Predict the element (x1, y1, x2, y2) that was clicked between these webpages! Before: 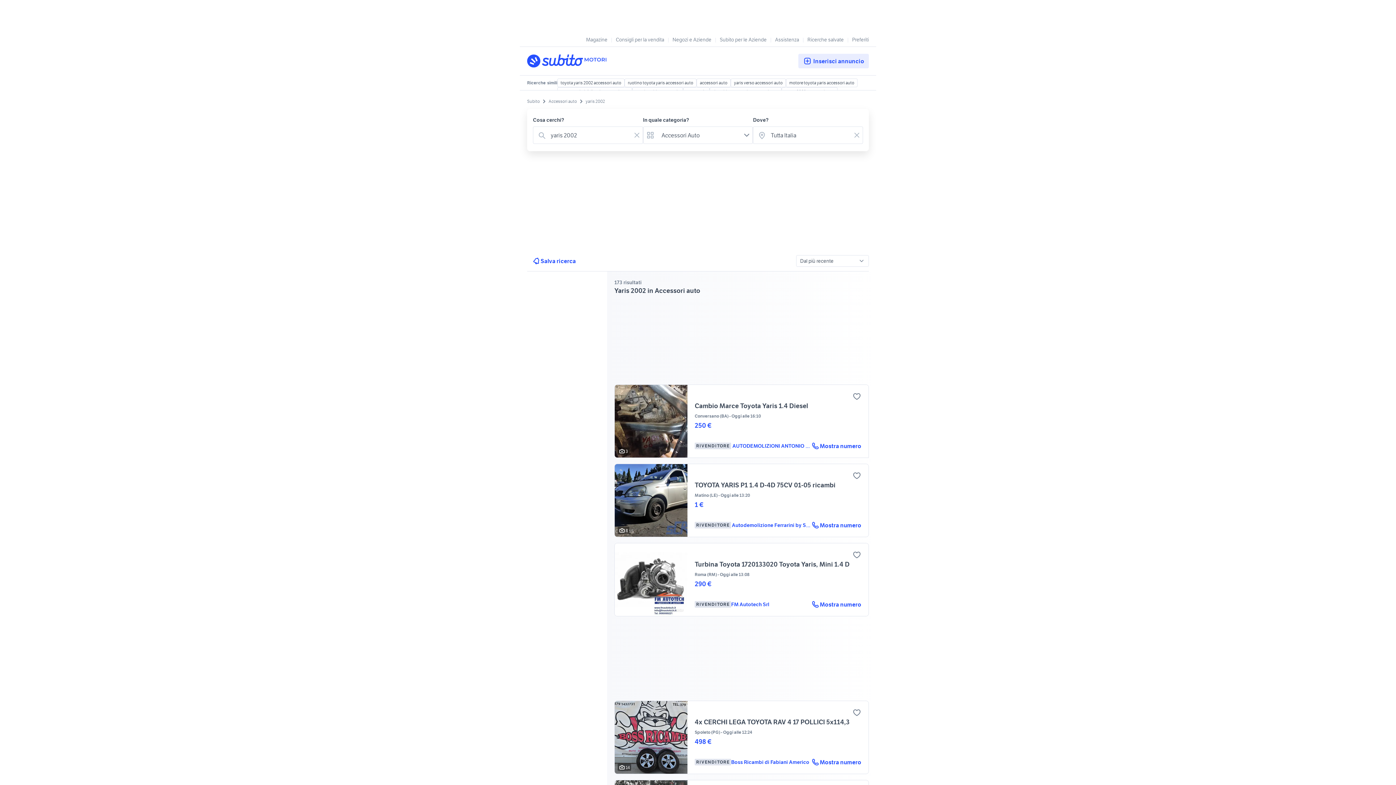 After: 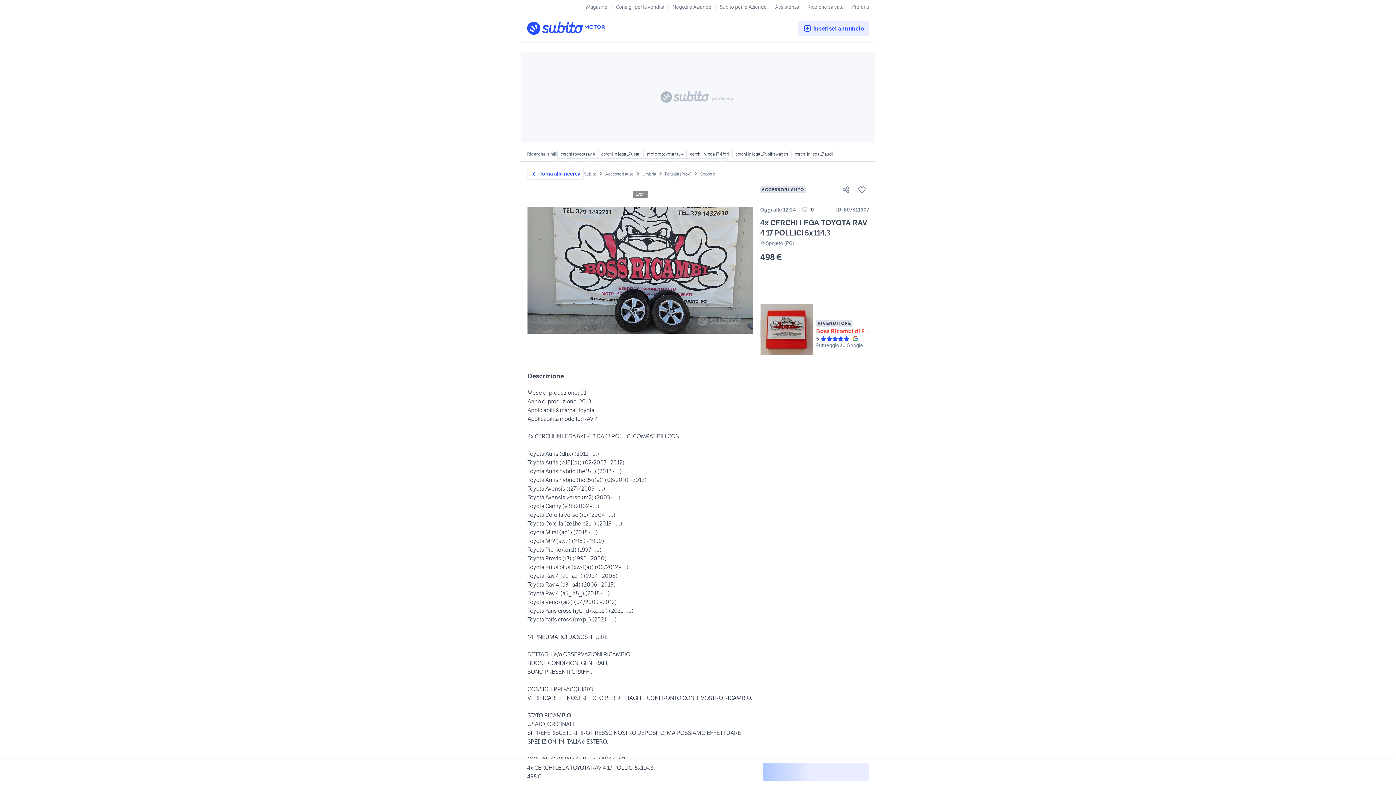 Action: bbox: (614, 701, 869, 774) label: 14
4x CERCHI LEGA TOYOTA RAV 4 17 POLLICI 5x114,3
Spoleto (PG)Oggi alle 12:24

498 €

RIVENDITORE
Boss Ricambi di Fabiani Americo
Mostra numero